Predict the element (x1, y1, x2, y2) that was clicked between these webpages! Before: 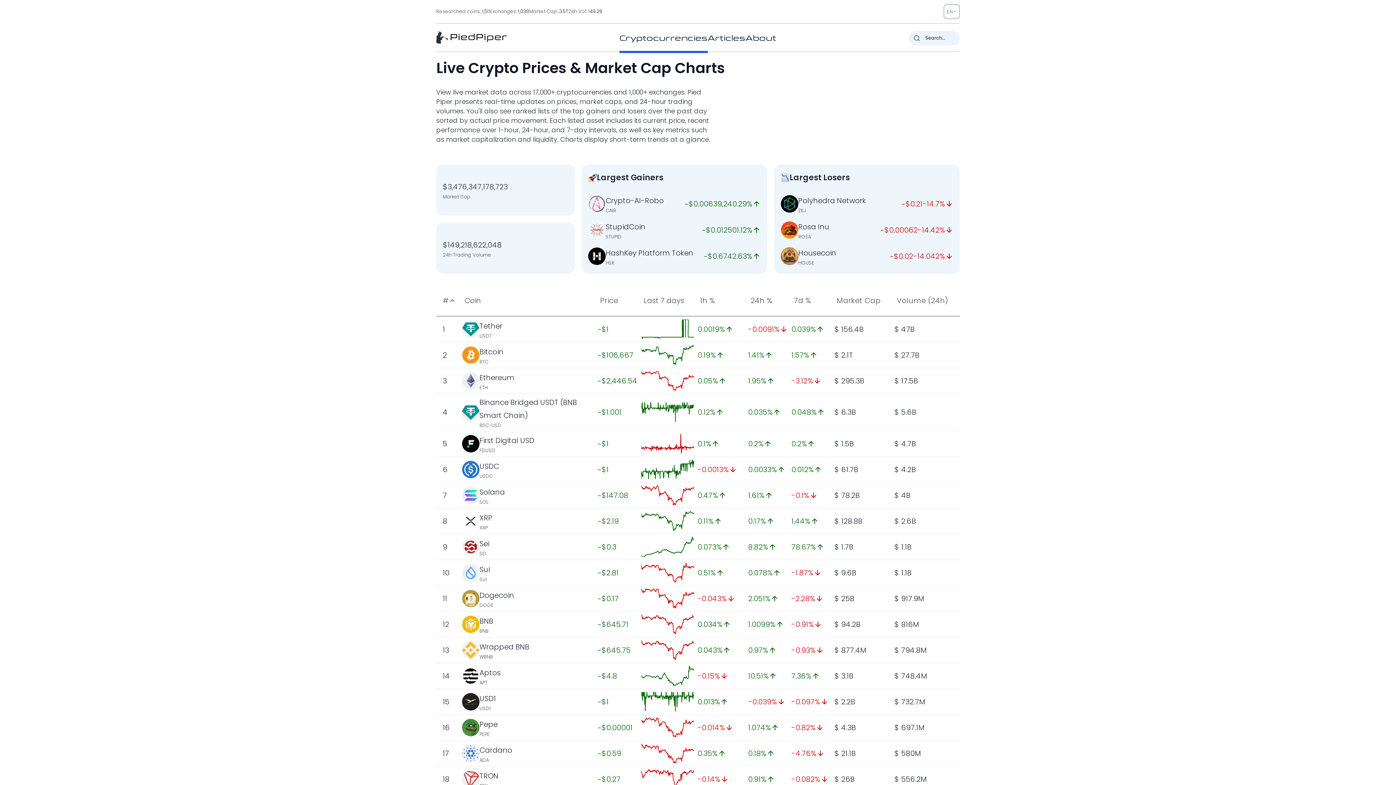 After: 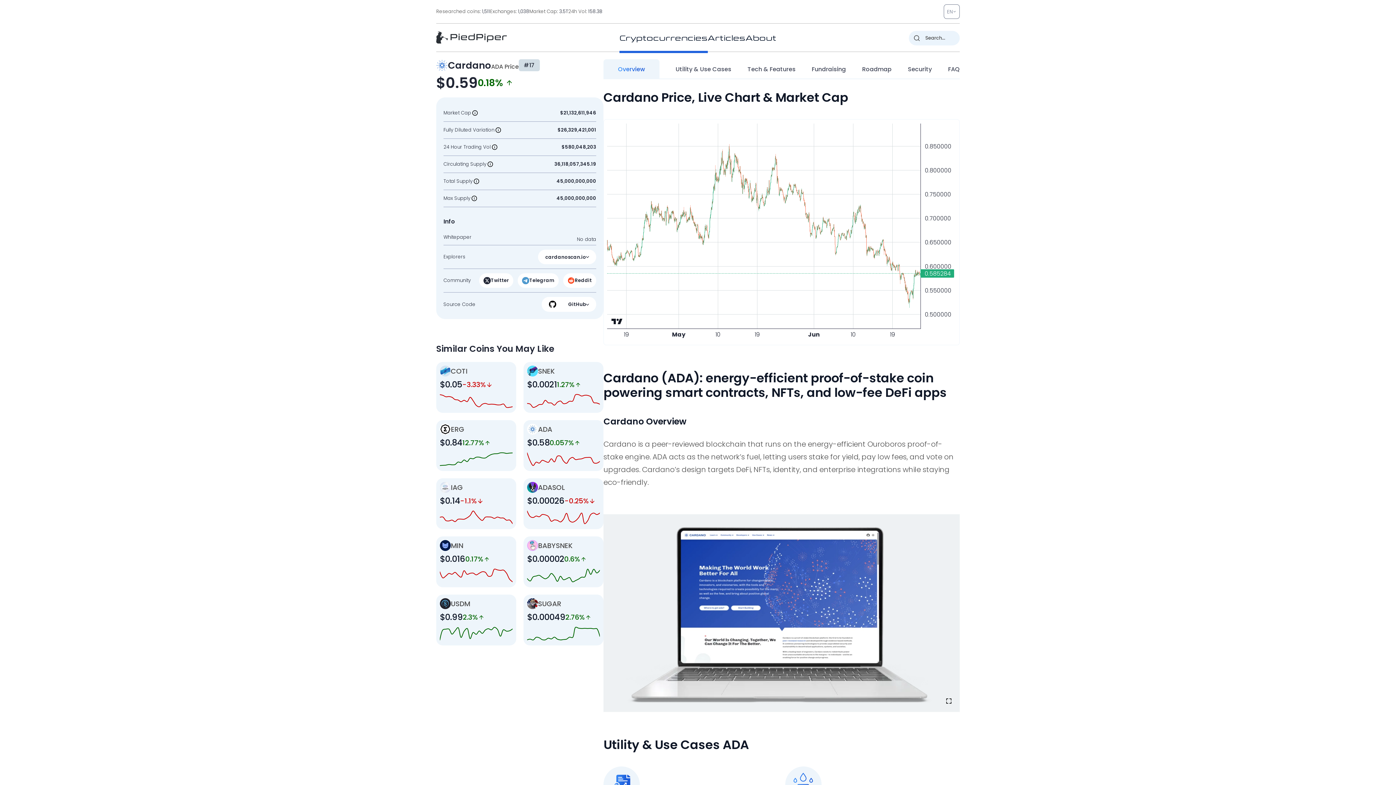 Action: label: Cardano bbox: (479, 745, 512, 755)